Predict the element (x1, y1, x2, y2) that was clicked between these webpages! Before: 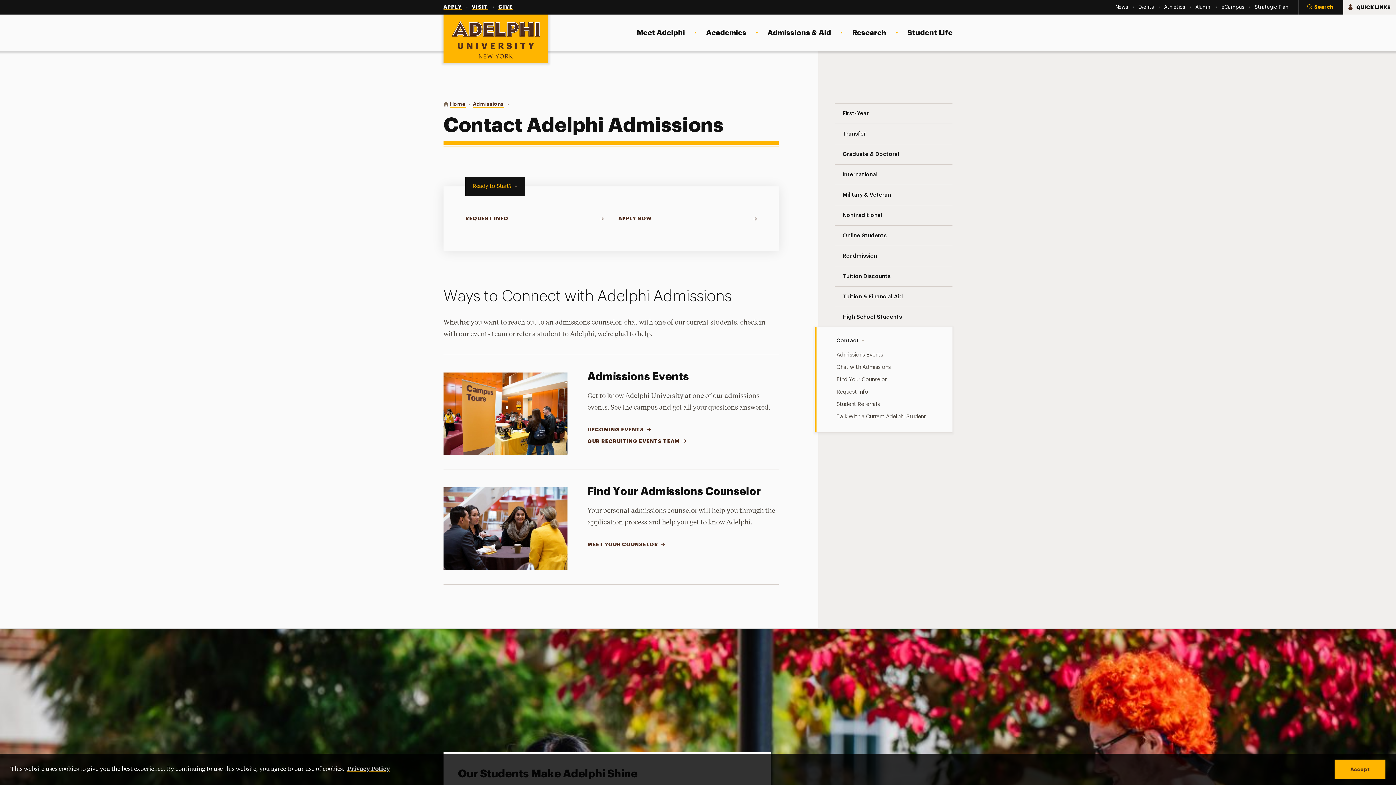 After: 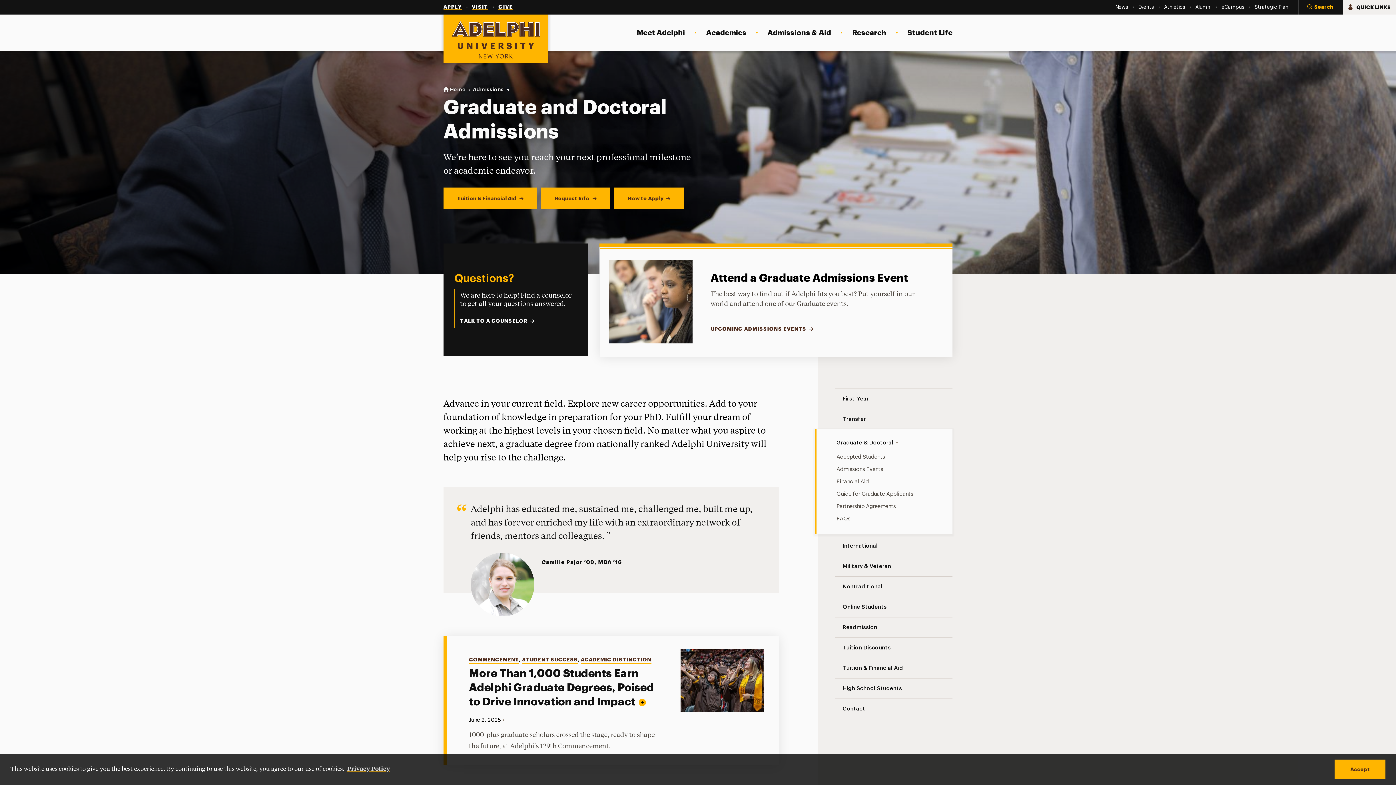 Action: bbox: (834, 144, 952, 164) label: Graduate & Doctoral